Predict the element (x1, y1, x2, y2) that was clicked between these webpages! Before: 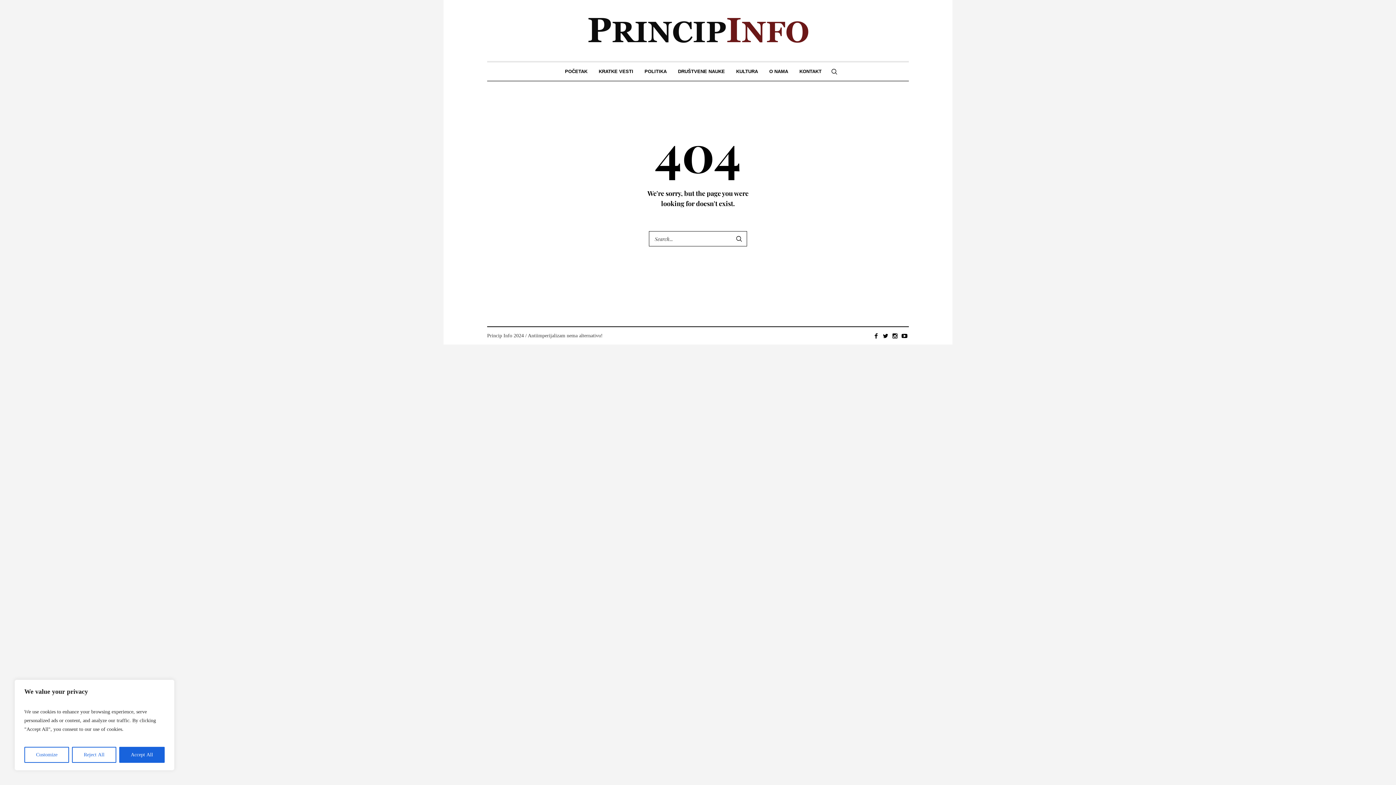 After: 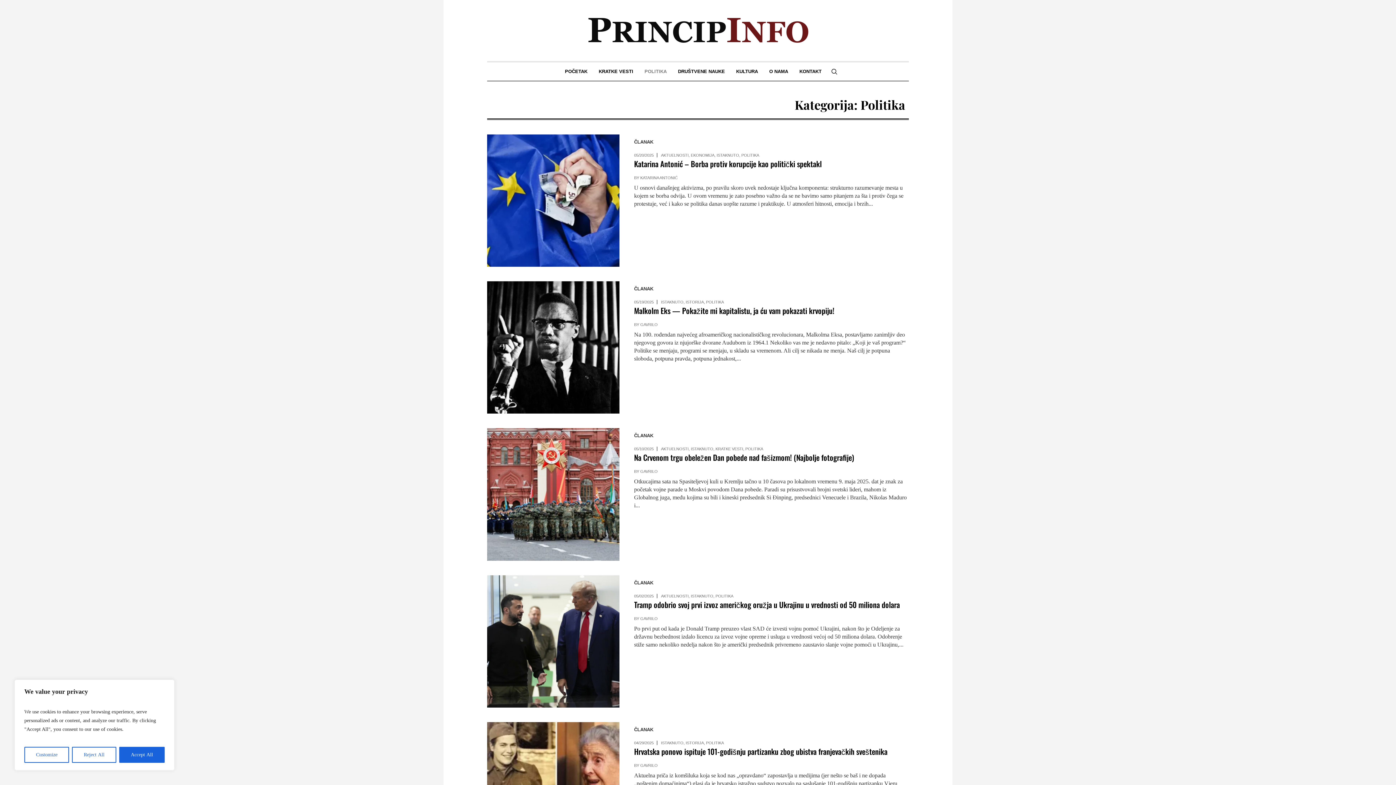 Action: label: POLITIKA bbox: (639, 62, 672, 80)